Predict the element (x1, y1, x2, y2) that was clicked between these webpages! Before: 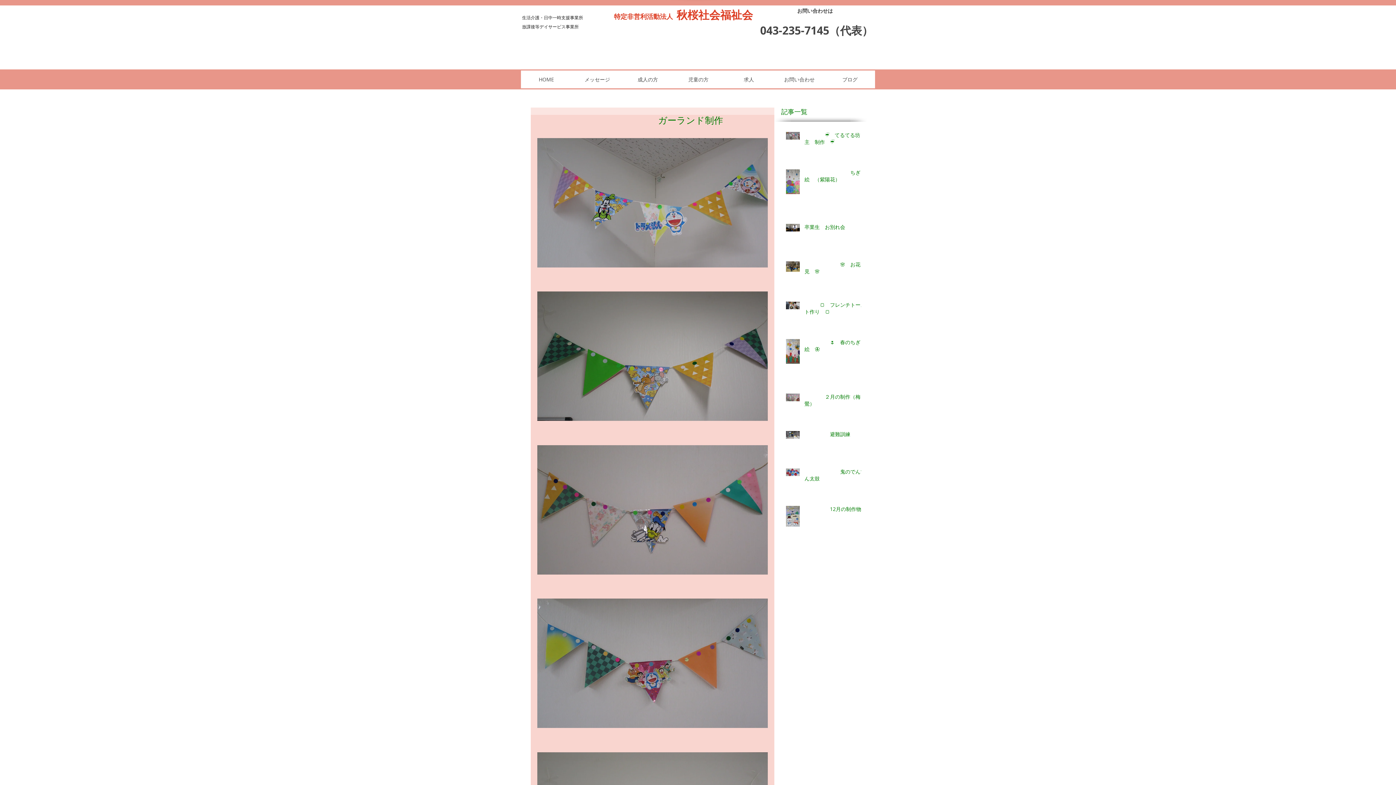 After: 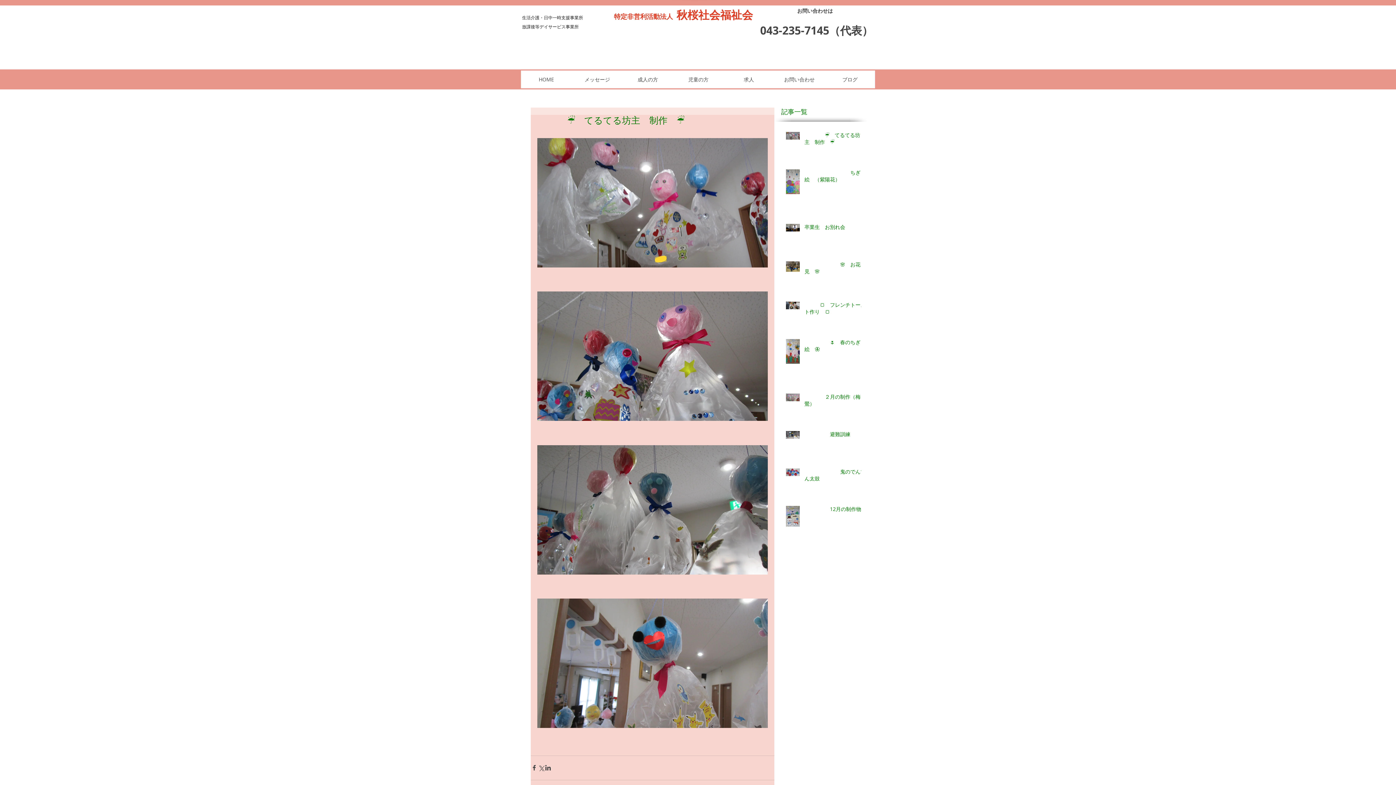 Action: bbox: (804, 131, 865, 148) label: 　　　　☔　てるてる坊主　制作　☔